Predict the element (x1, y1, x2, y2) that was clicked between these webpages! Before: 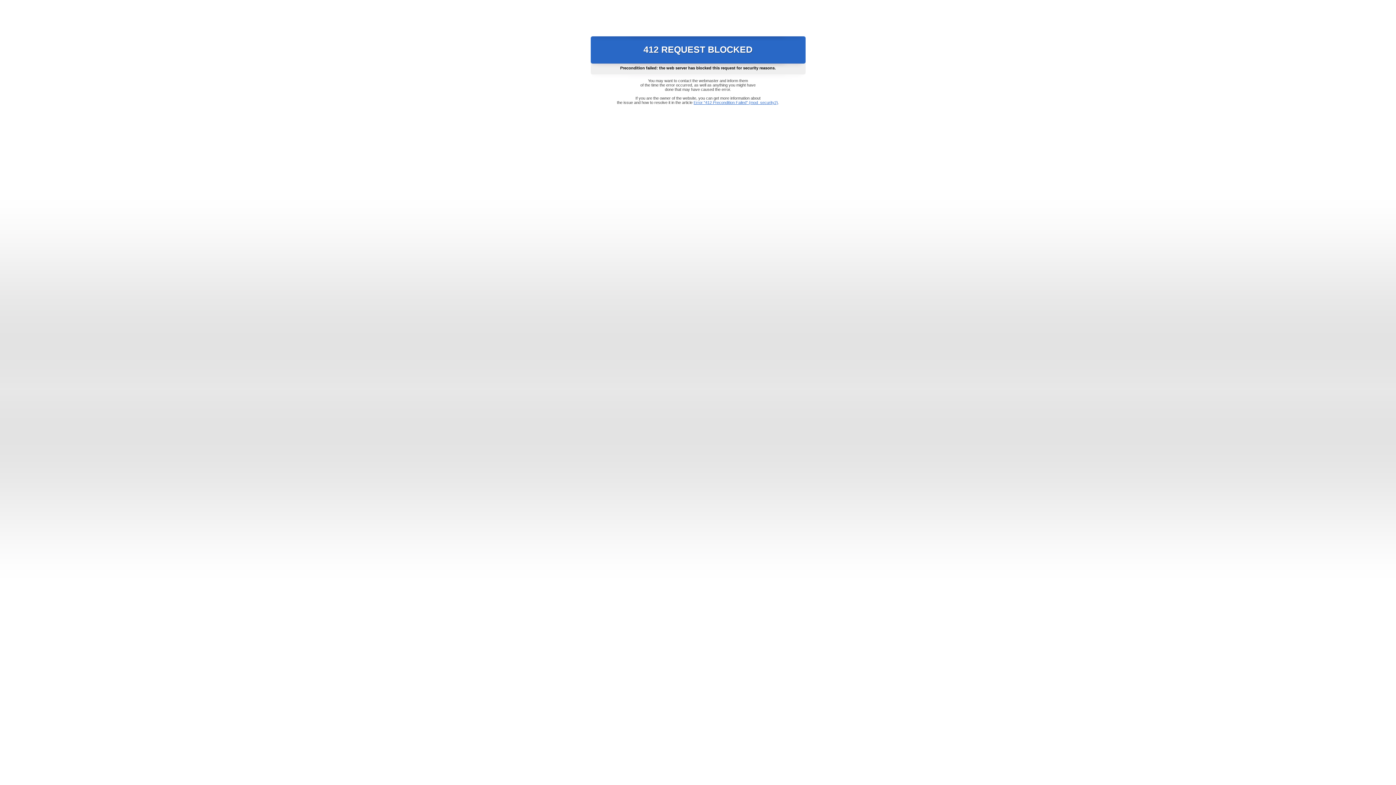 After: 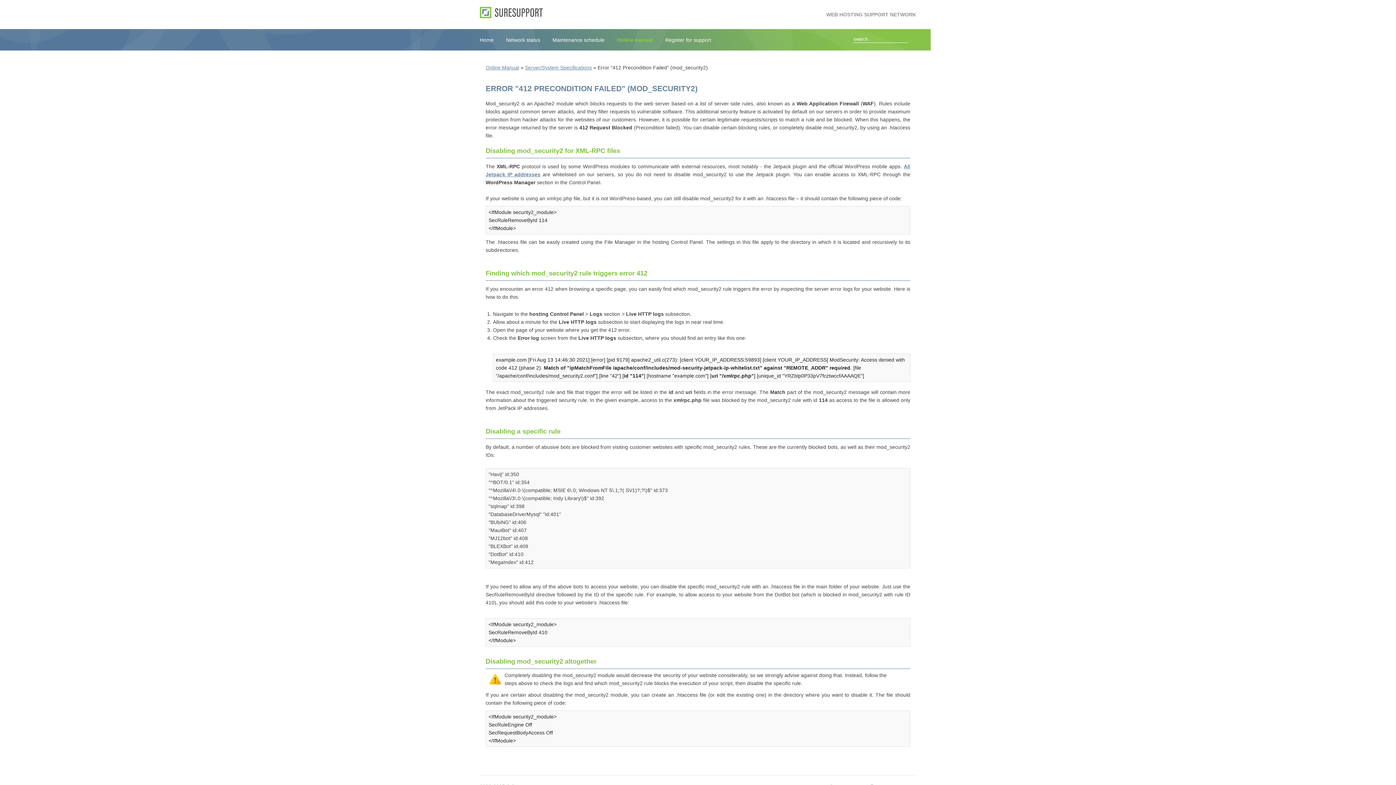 Action: label: Error "412 Precondition Failed" (mod_security2) bbox: (693, 100, 778, 104)